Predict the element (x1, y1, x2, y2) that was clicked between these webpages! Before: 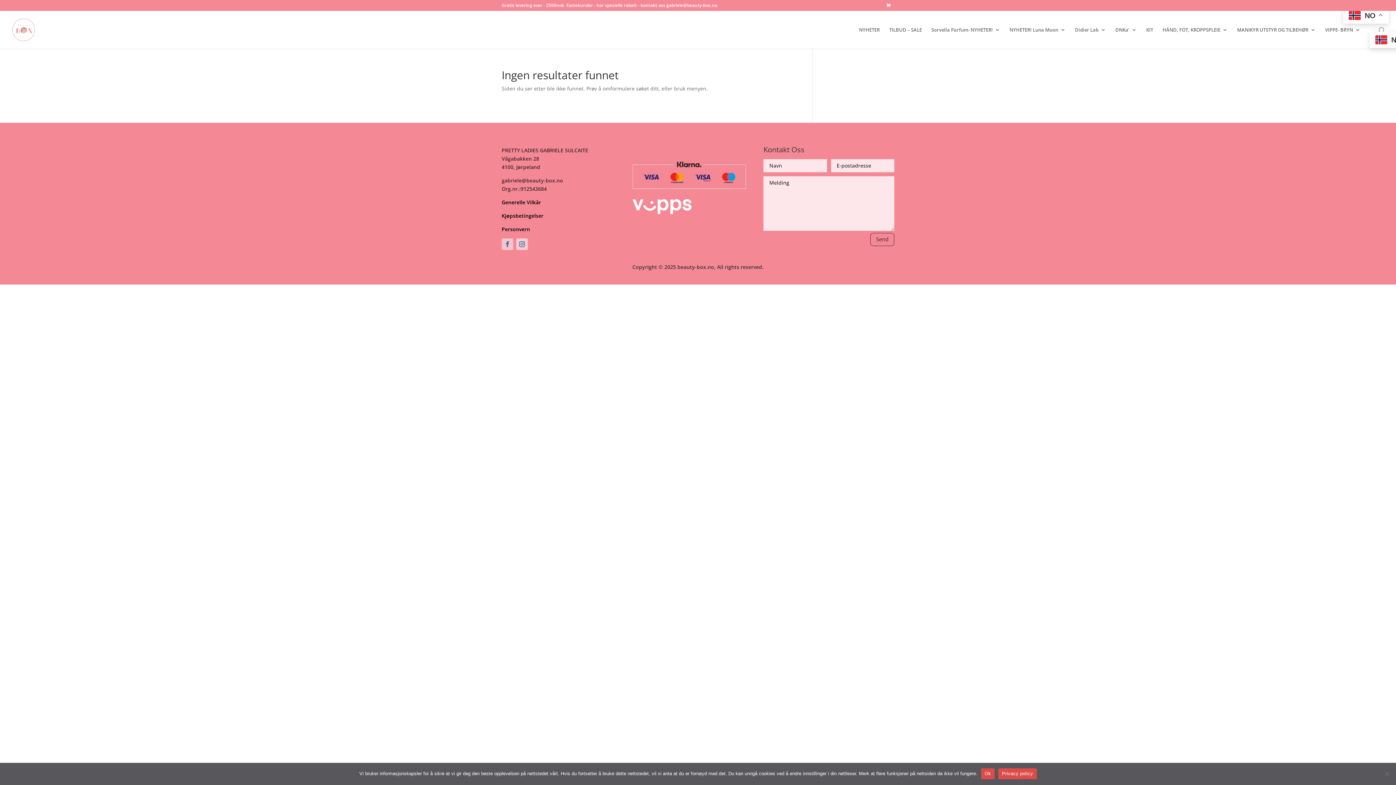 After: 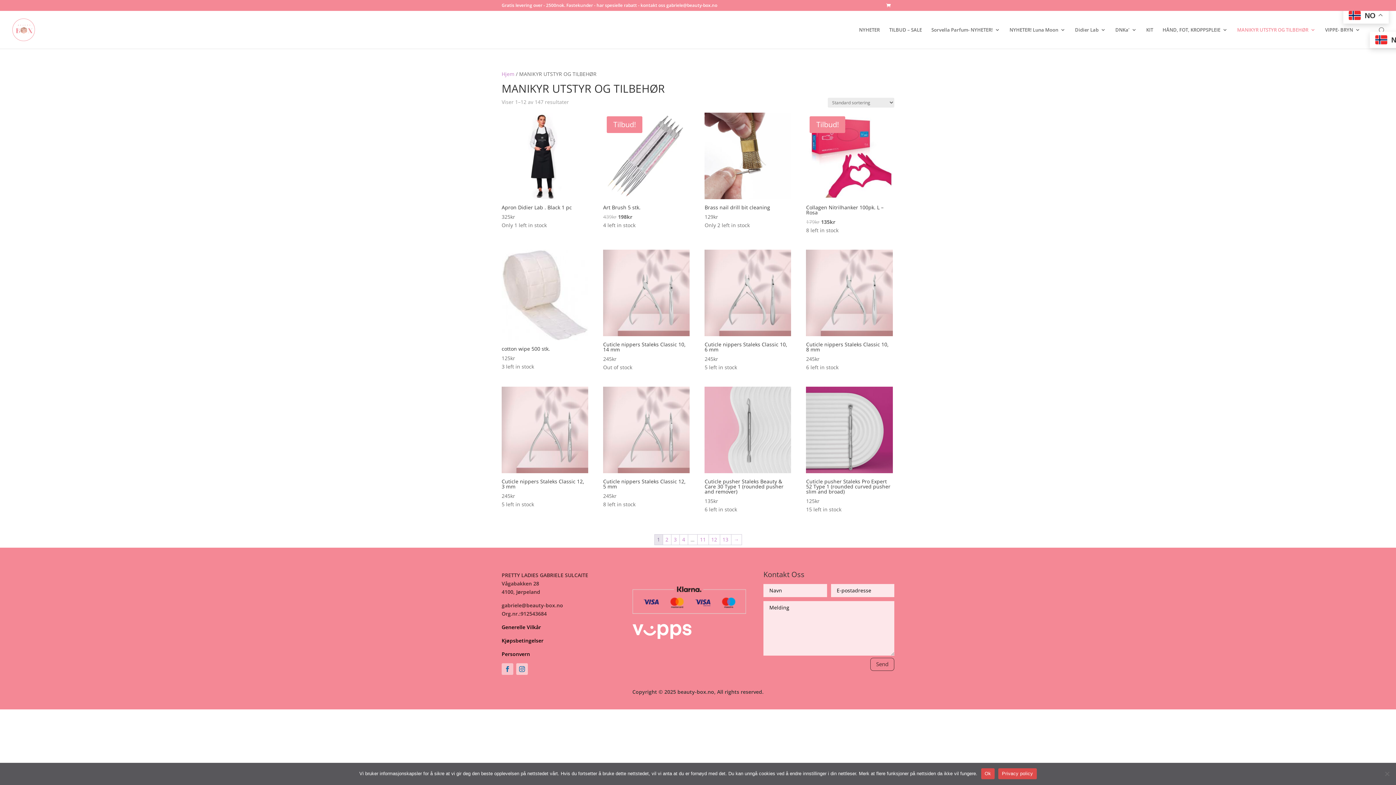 Action: bbox: (1237, 27, 1316, 48) label: MANIKYR UTSTYR OG TILBEHØR